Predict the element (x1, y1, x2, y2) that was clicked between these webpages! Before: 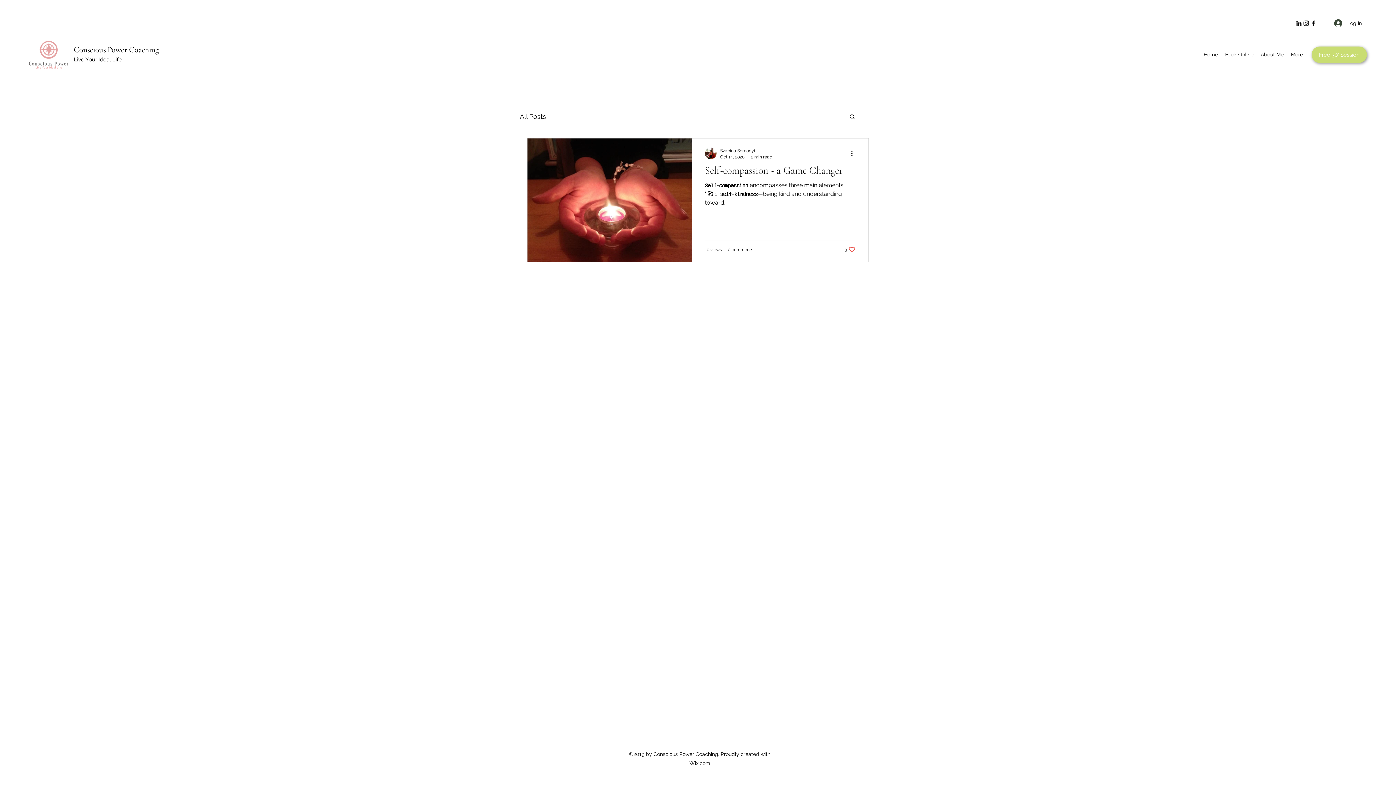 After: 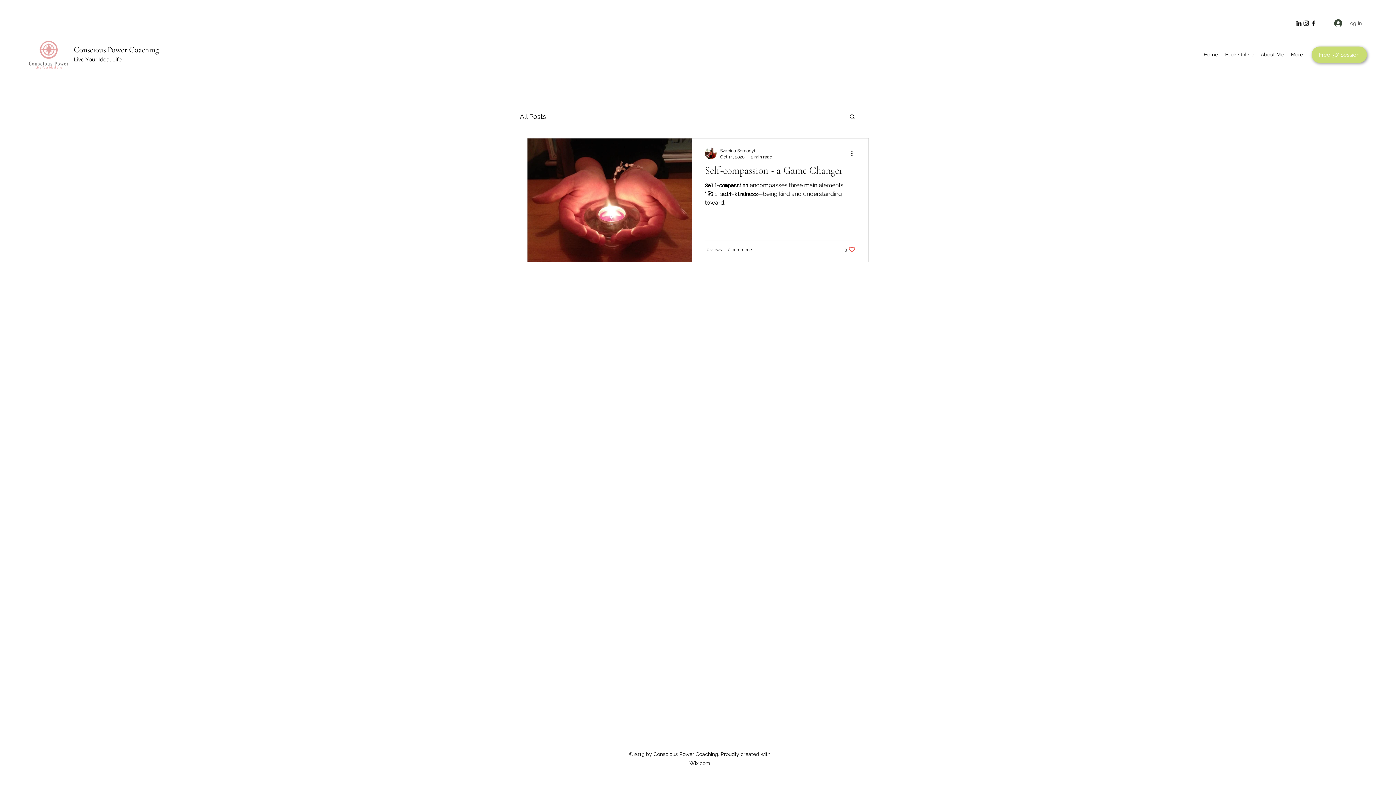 Action: label: Log In bbox: (1329, 16, 1367, 30)